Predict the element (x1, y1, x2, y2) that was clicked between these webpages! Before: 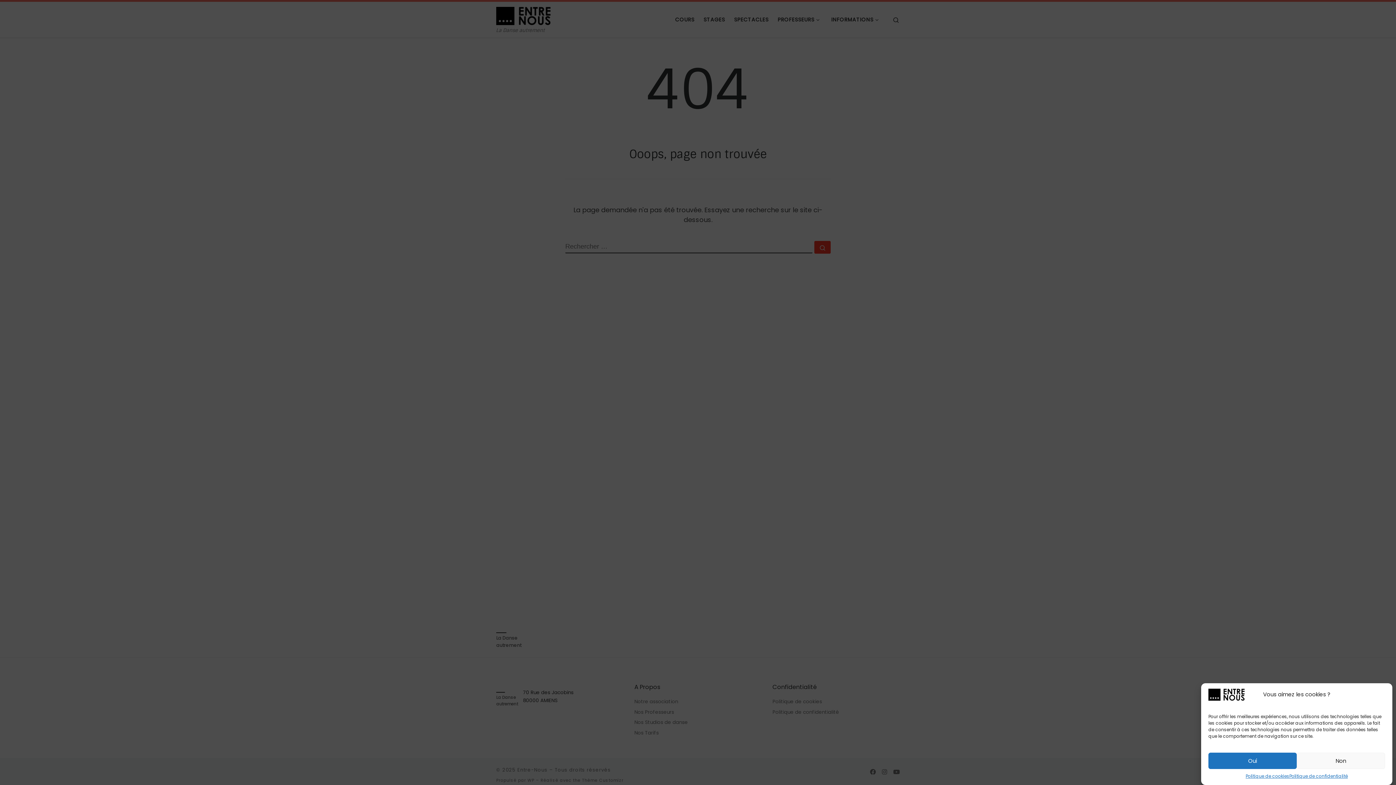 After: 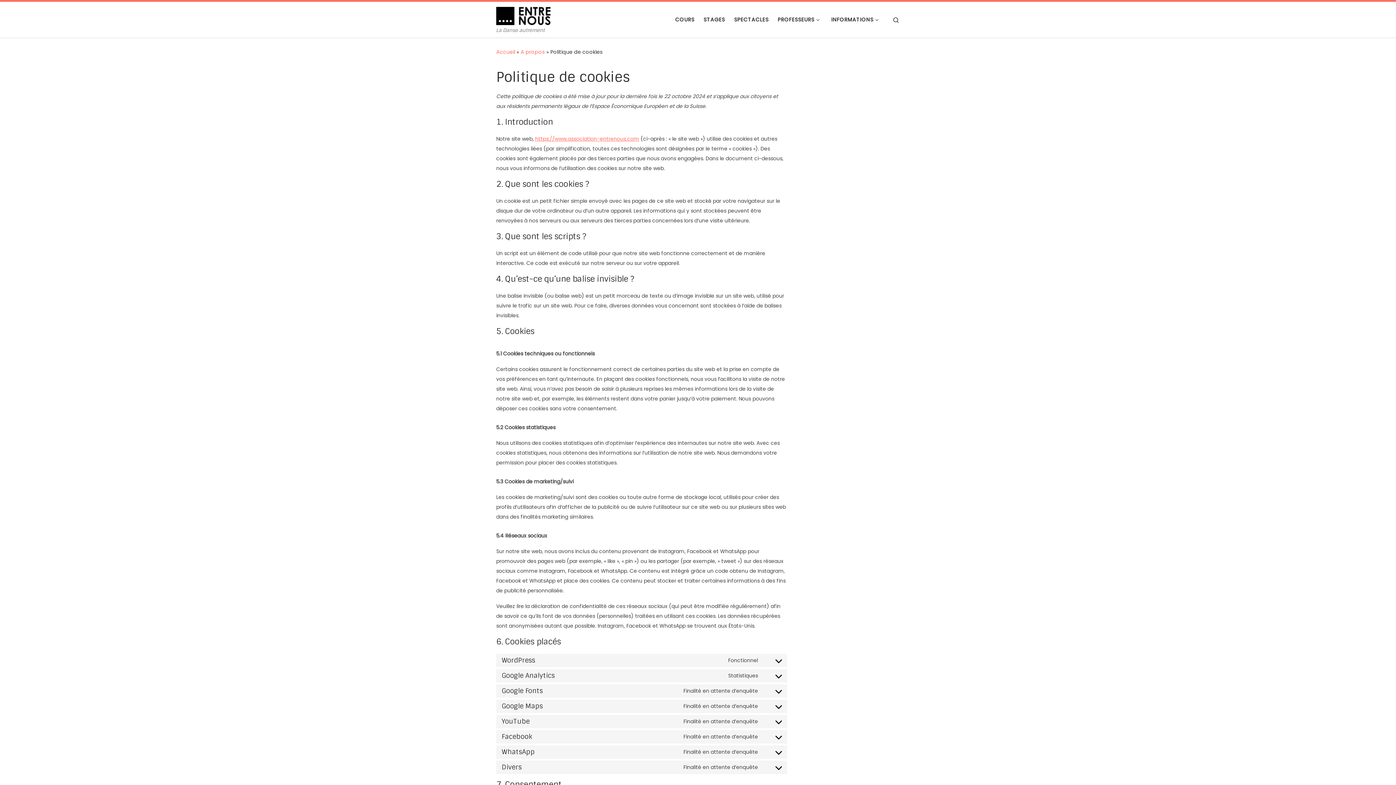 Action: bbox: (1245, 773, 1289, 780) label: Politique de cookies